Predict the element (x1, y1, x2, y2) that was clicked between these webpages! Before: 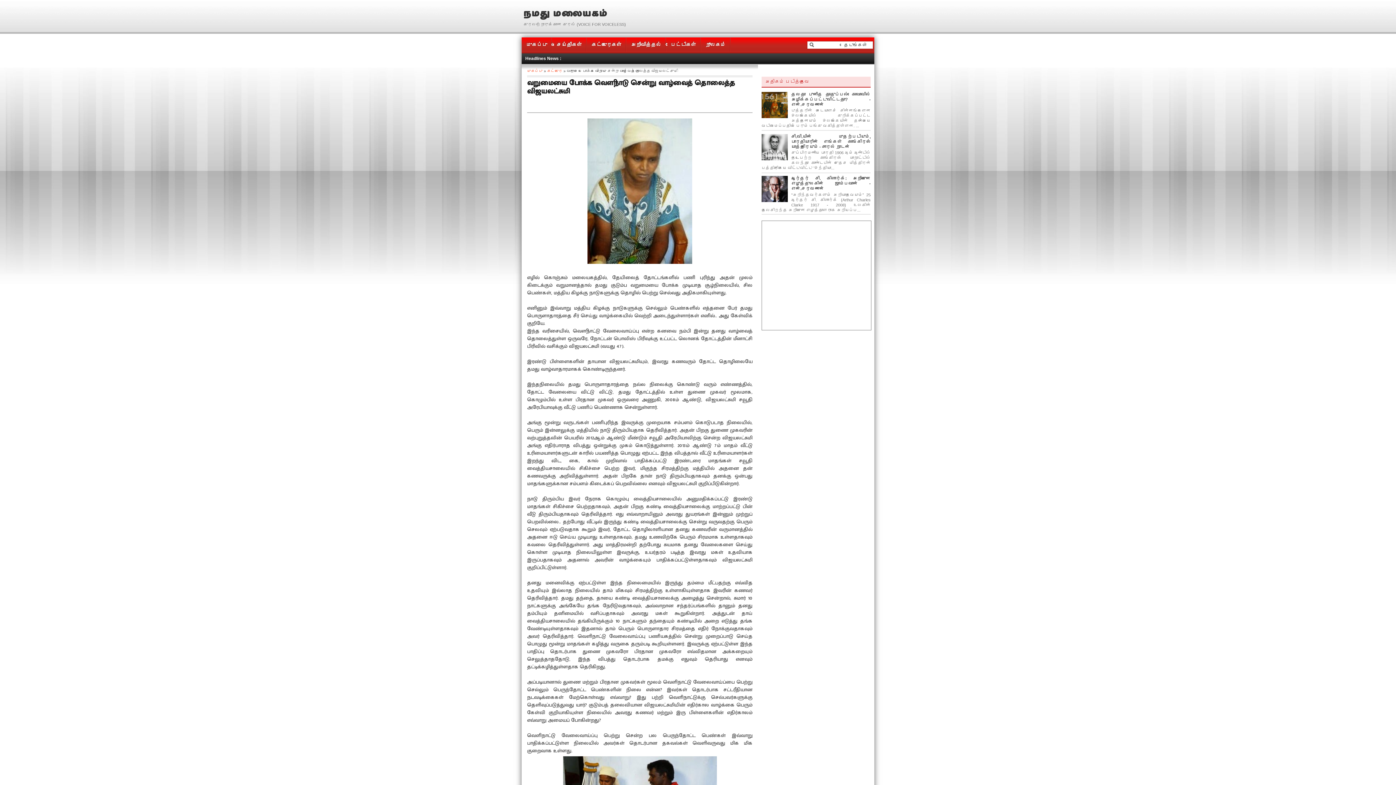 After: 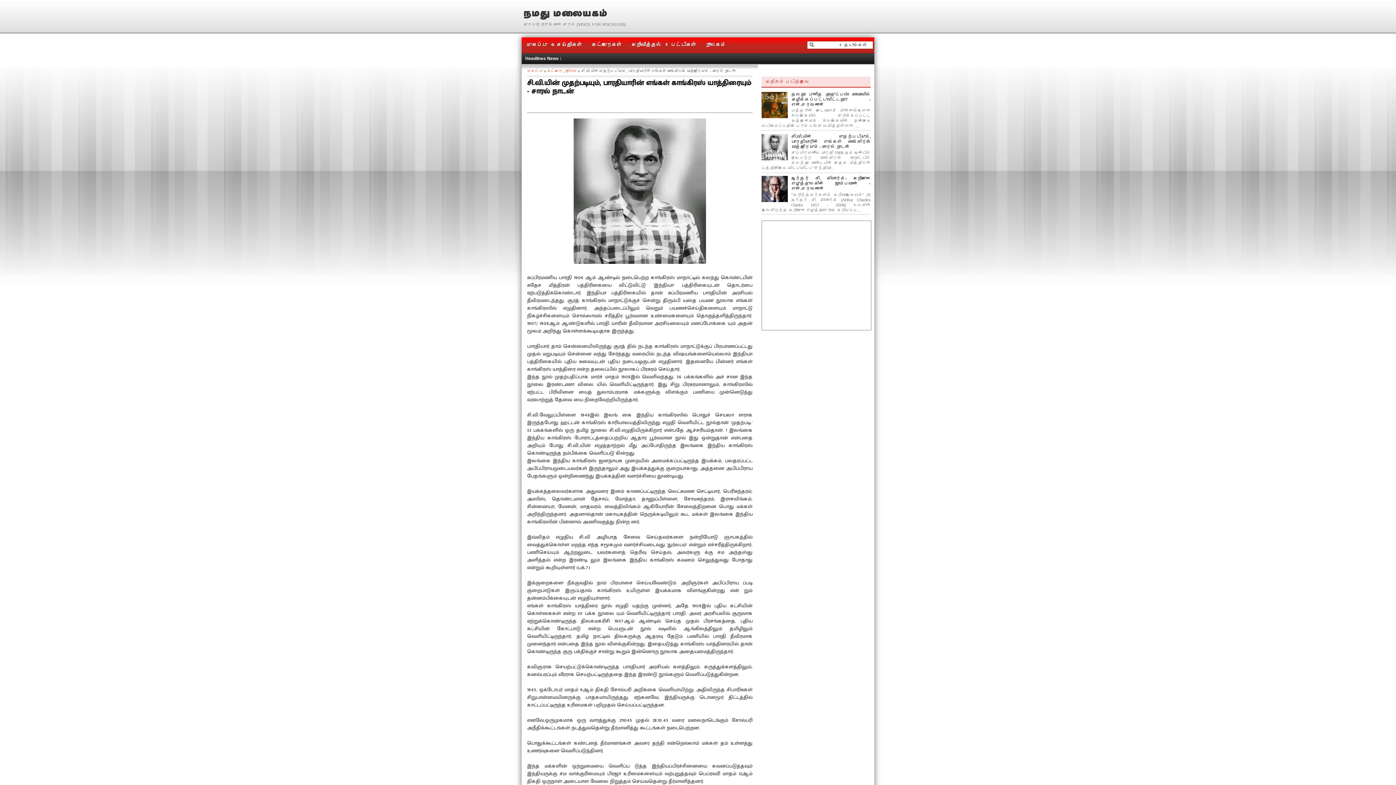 Action: label: சி.வி.யின் முதற்படியும், பாரதியாரின் எங்கள் காங்கிரஸ் யாத்திரையும் - சாரல் நாடன் bbox: (791, 134, 870, 149)